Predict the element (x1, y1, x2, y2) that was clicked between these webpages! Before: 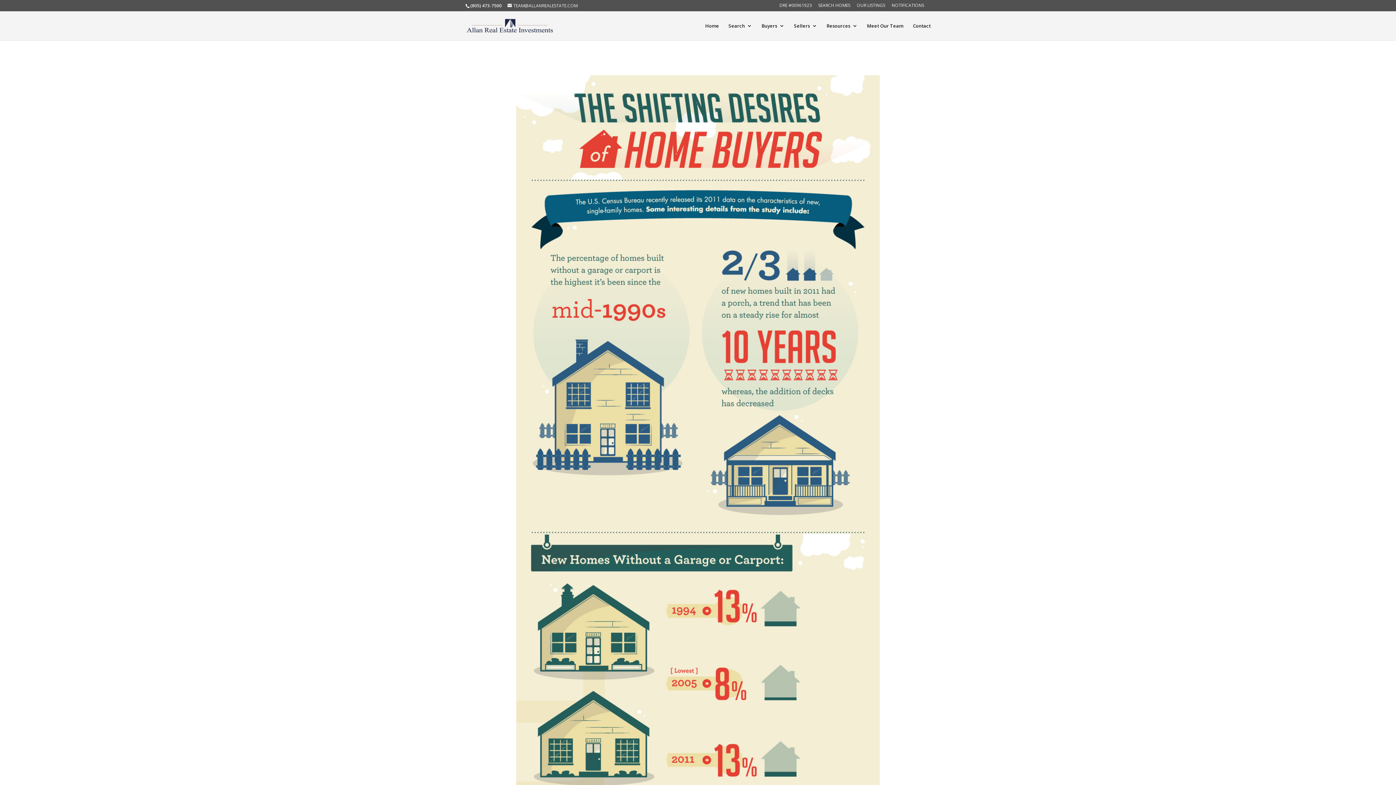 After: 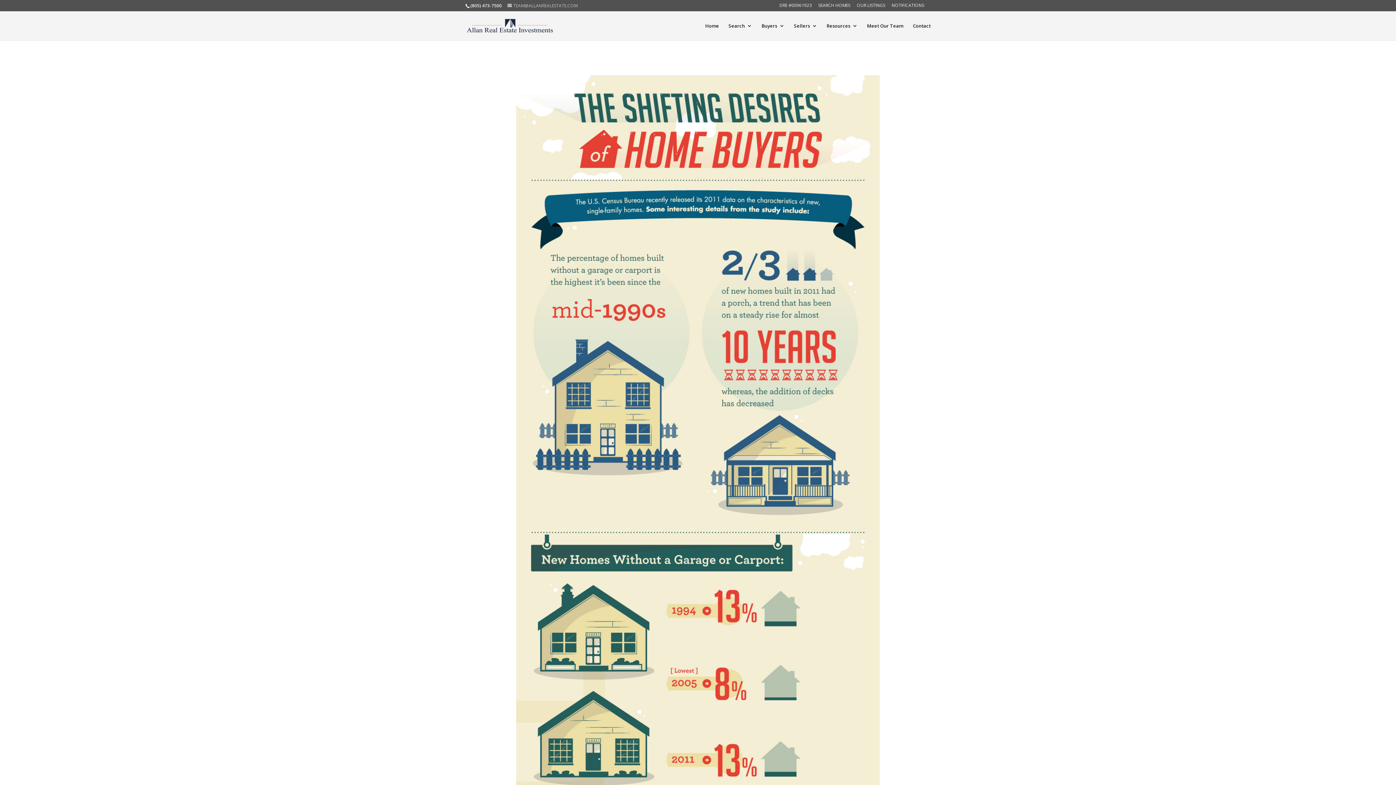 Action: label: TEAM@ALLANREALESTATE.COM bbox: (507, 2, 577, 8)